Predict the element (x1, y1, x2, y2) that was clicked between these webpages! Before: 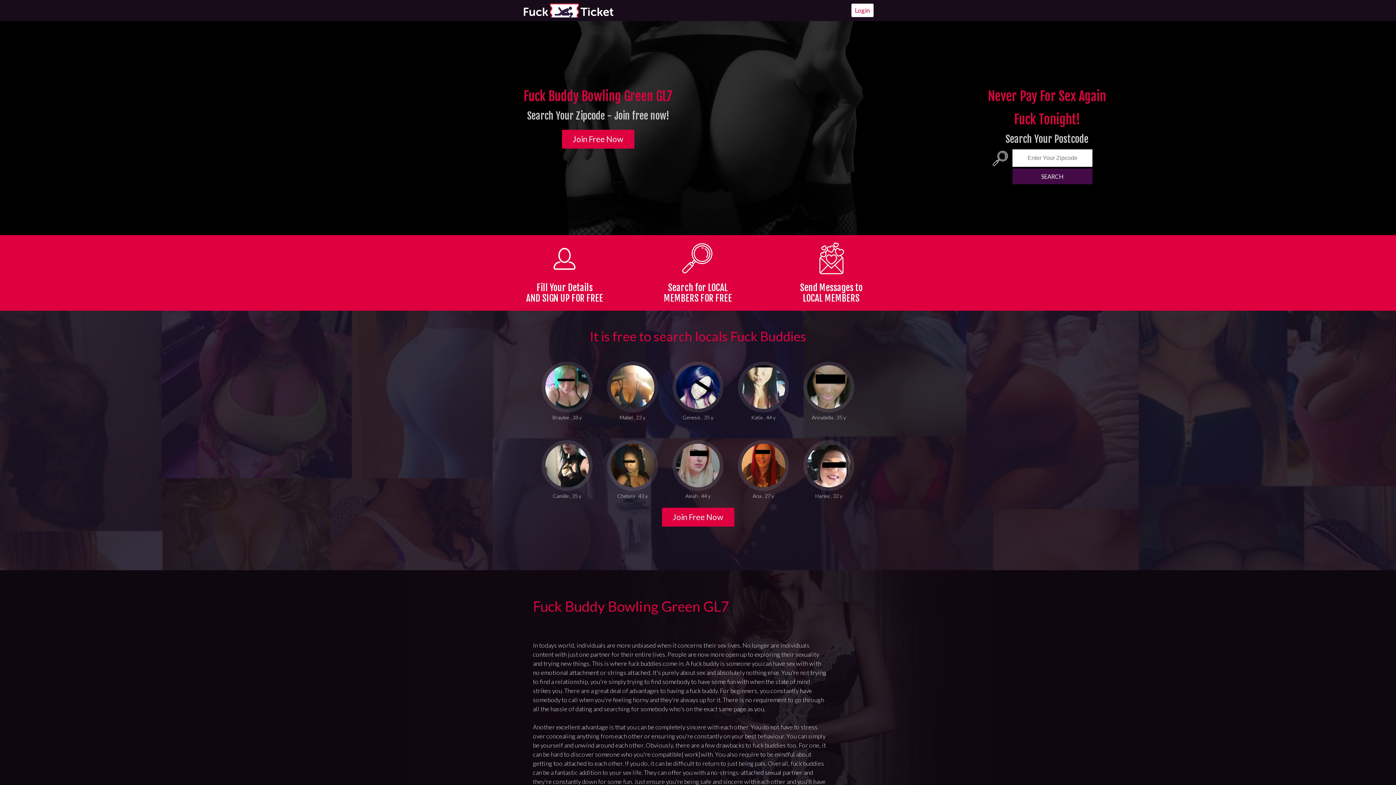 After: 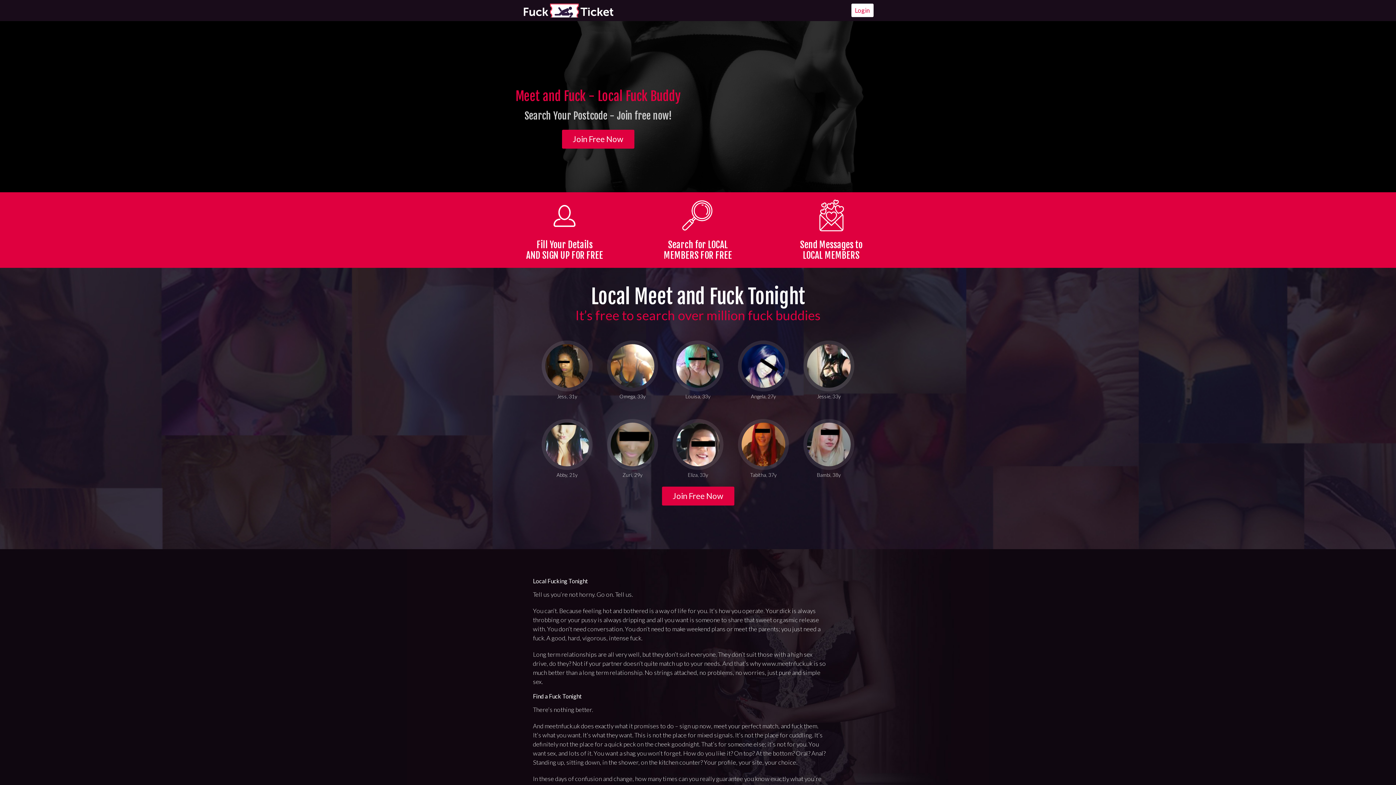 Action: bbox: (522, 3, 613, 17)